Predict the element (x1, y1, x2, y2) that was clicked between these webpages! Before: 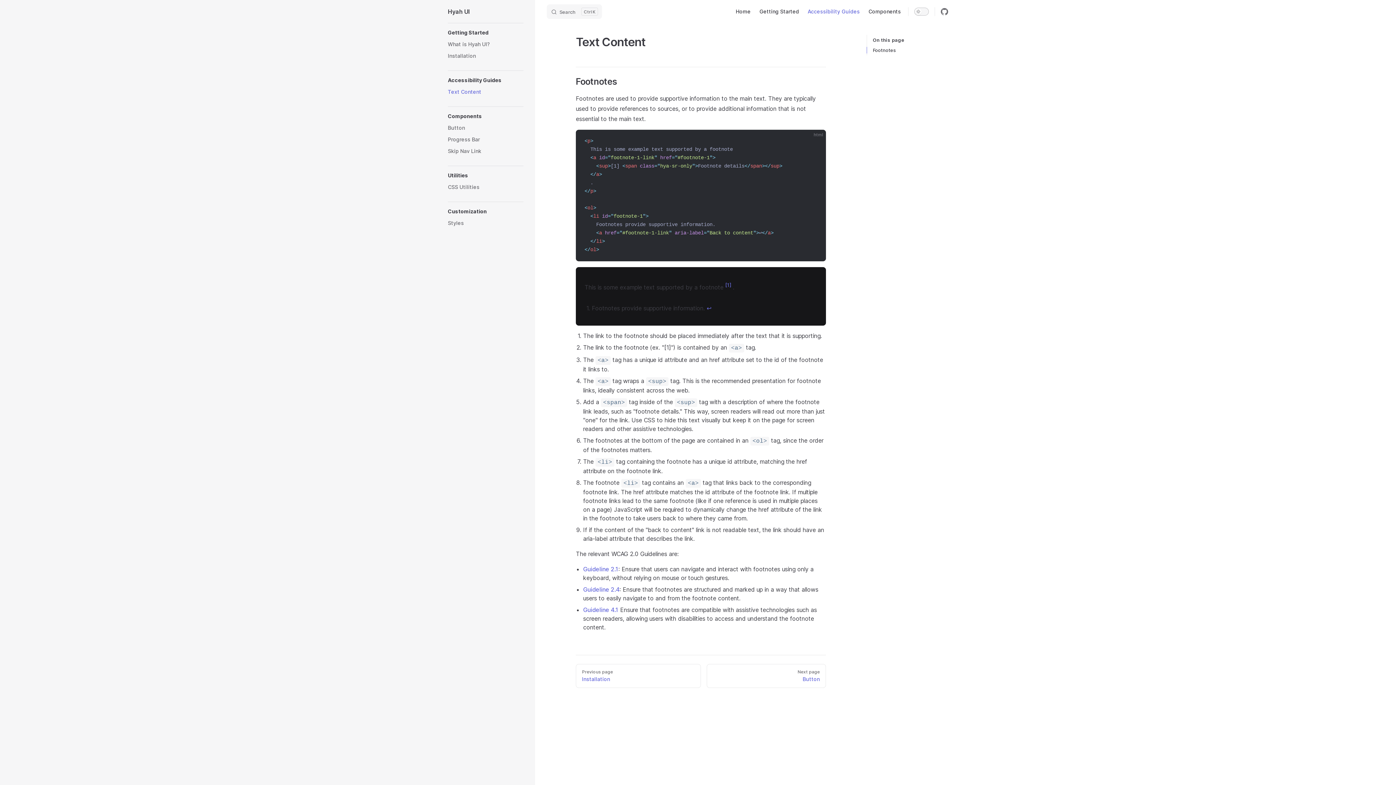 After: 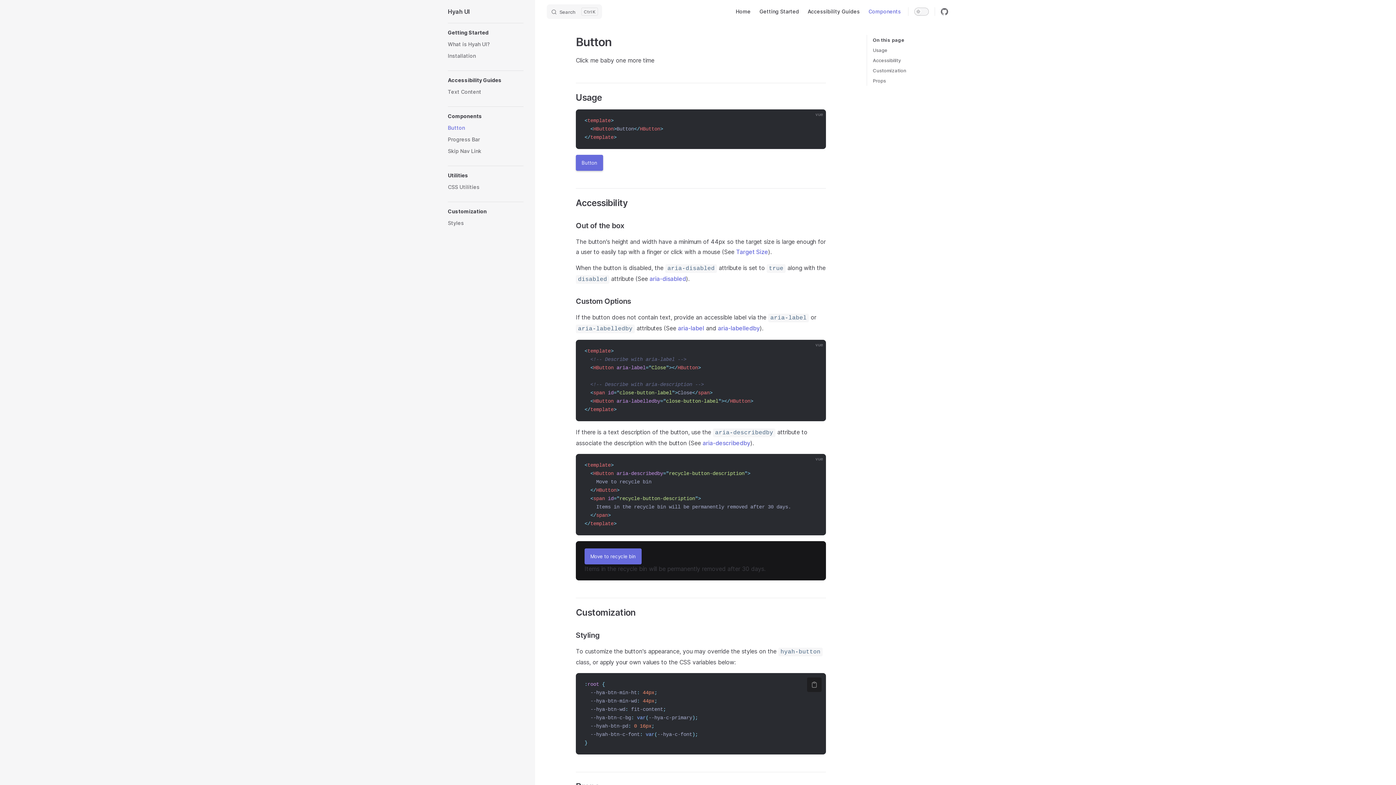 Action: label: Next page
Button bbox: (706, 664, 826, 688)